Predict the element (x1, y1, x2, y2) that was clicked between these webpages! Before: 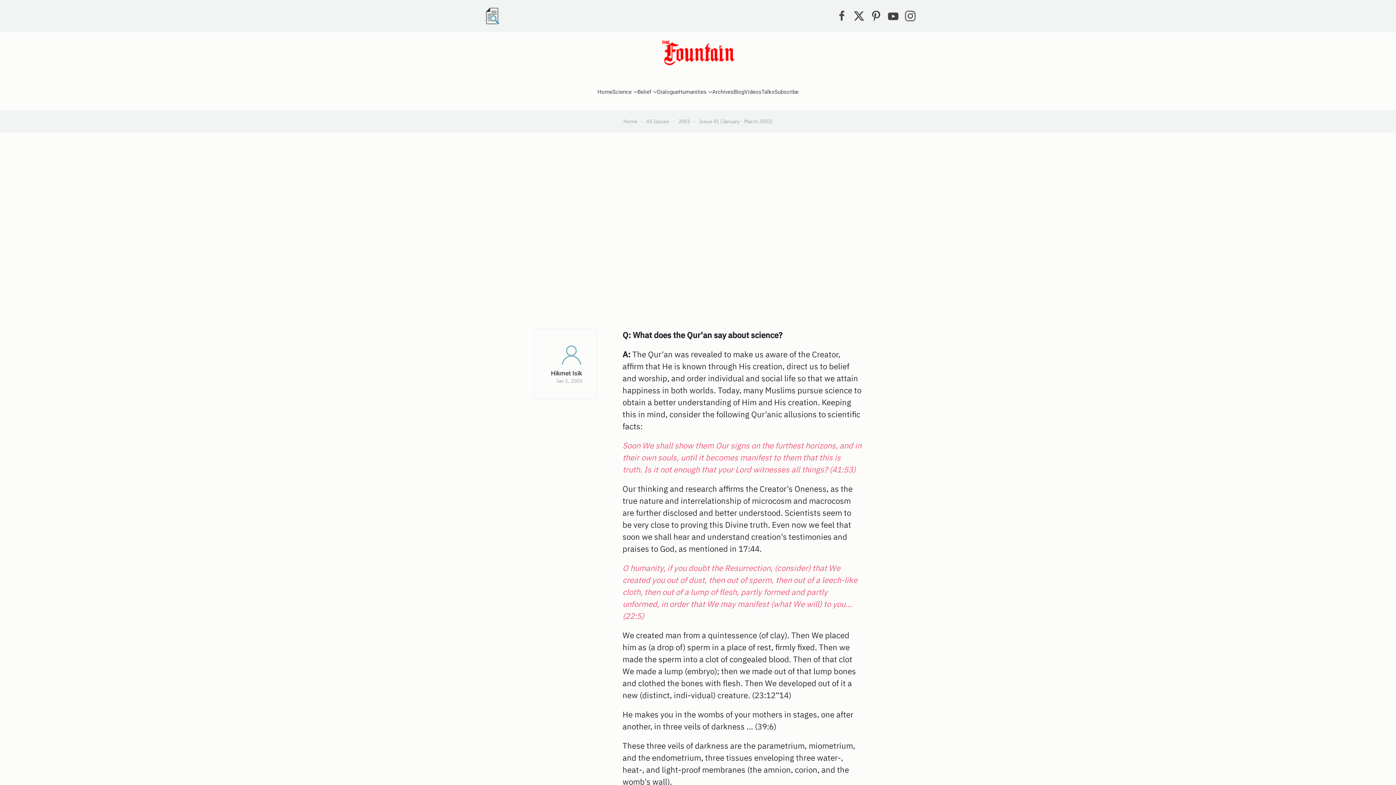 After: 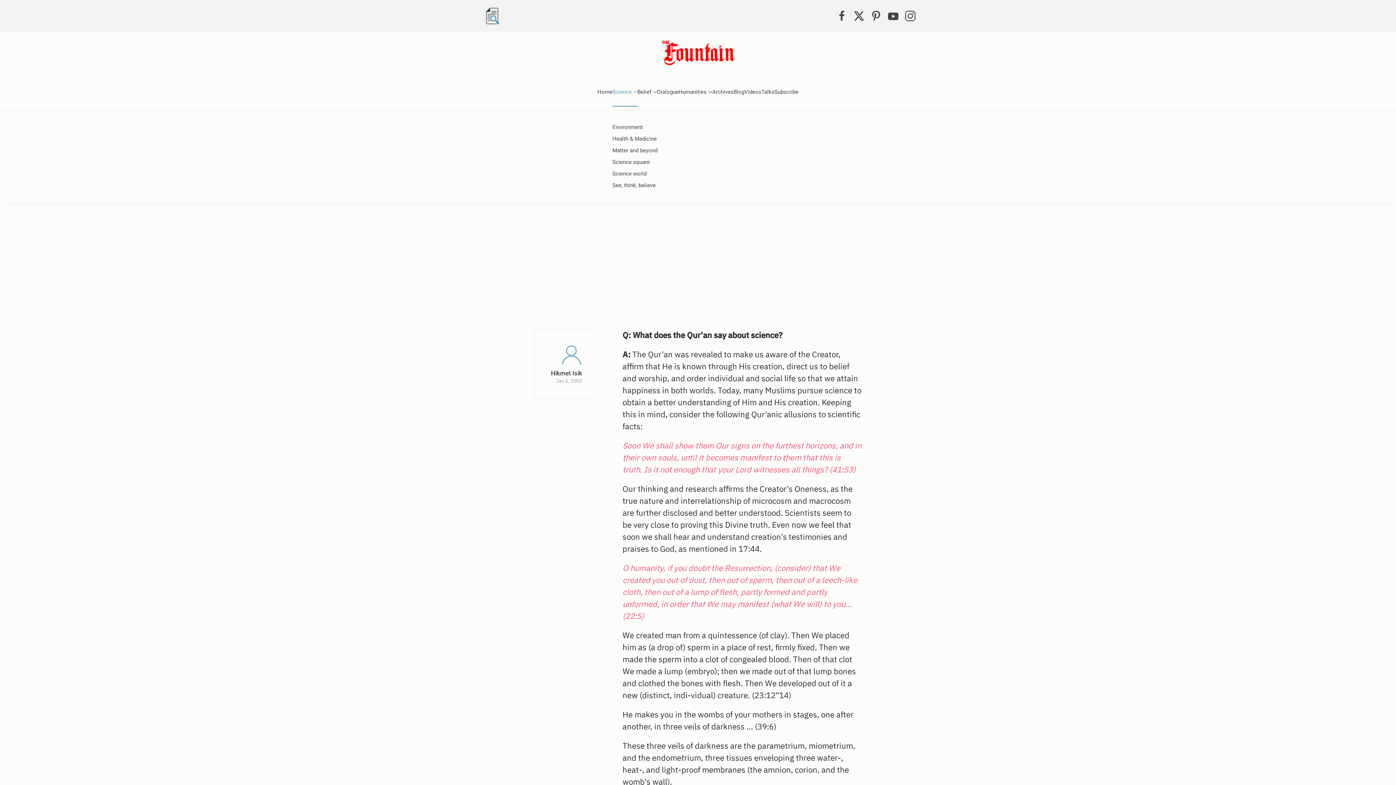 Action: label: Science bbox: (612, 77, 637, 106)